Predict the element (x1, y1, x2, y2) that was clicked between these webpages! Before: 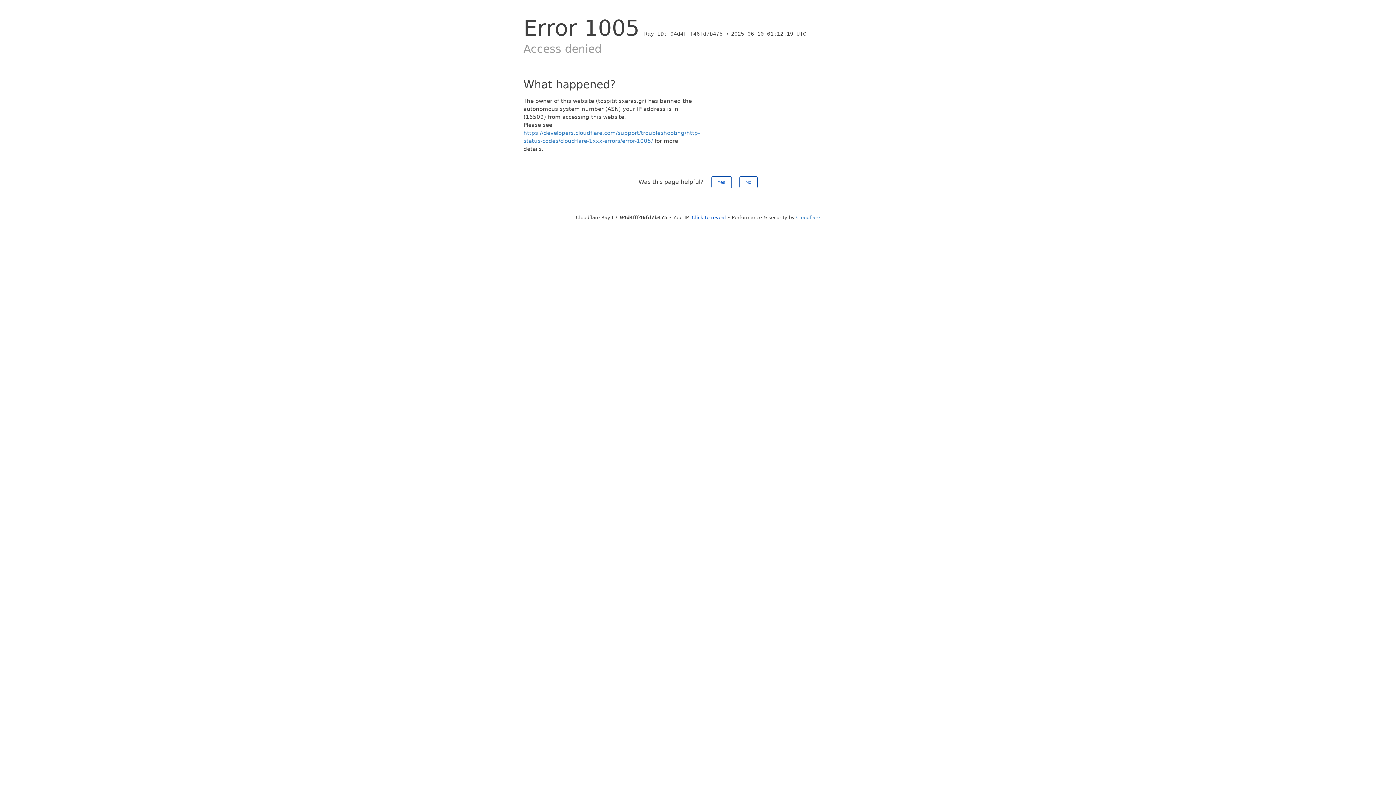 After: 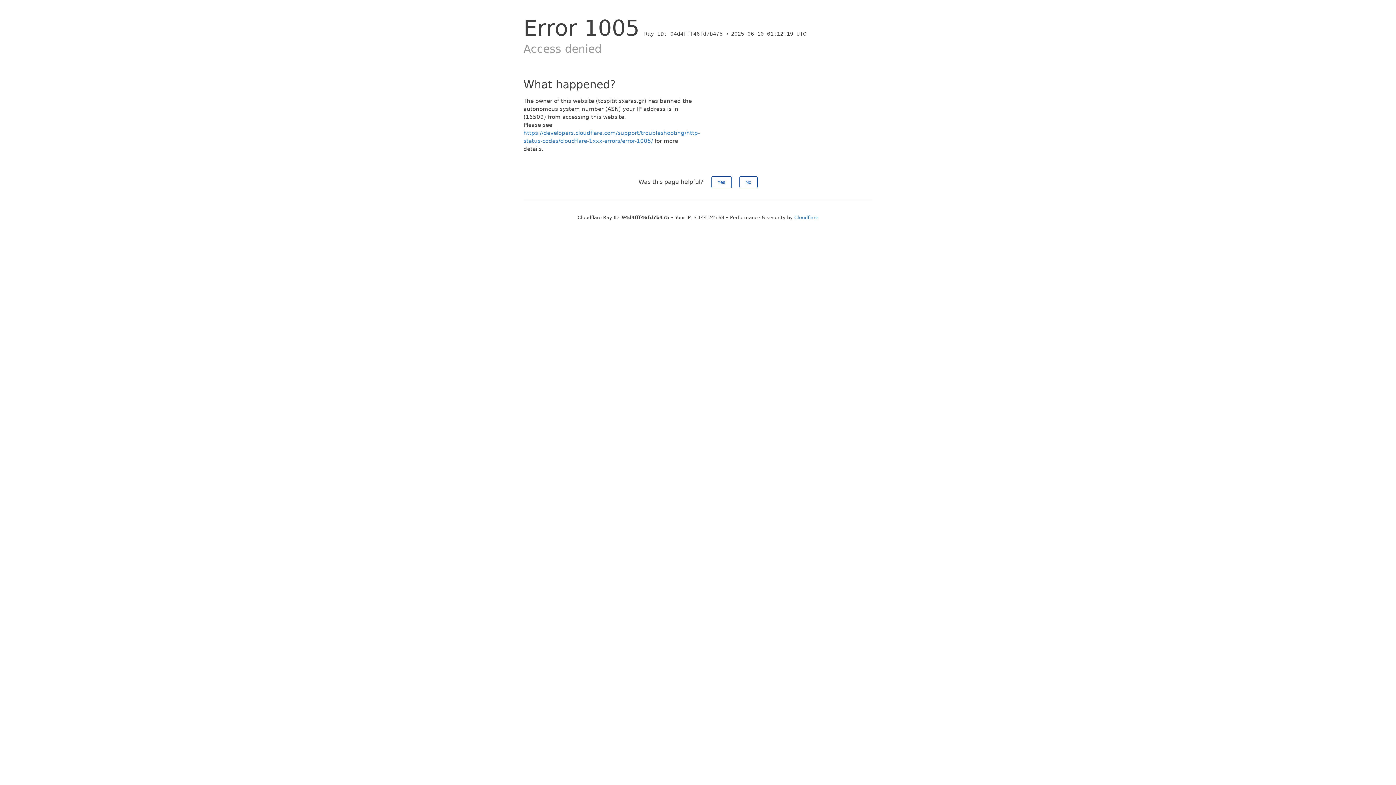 Action: label: Click to reveal bbox: (692, 214, 726, 220)